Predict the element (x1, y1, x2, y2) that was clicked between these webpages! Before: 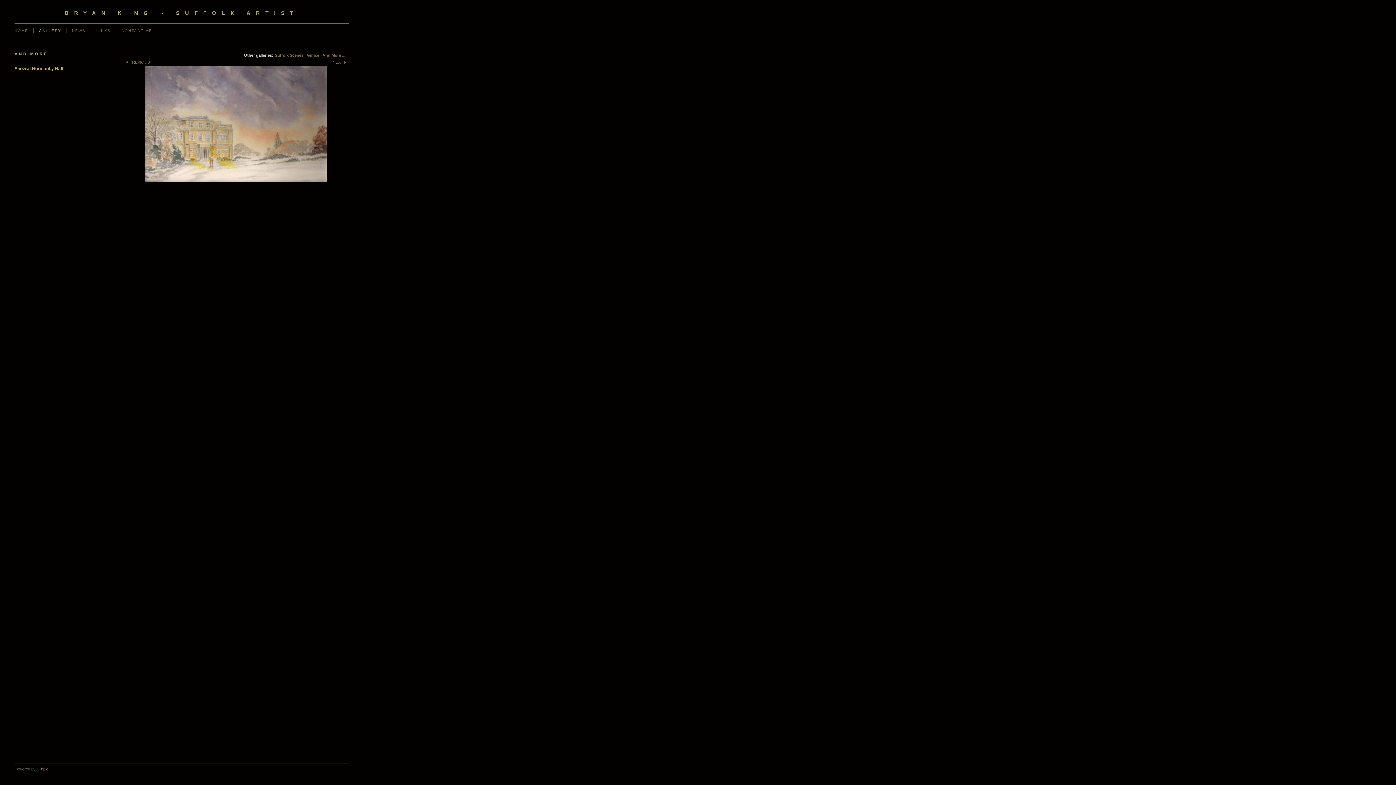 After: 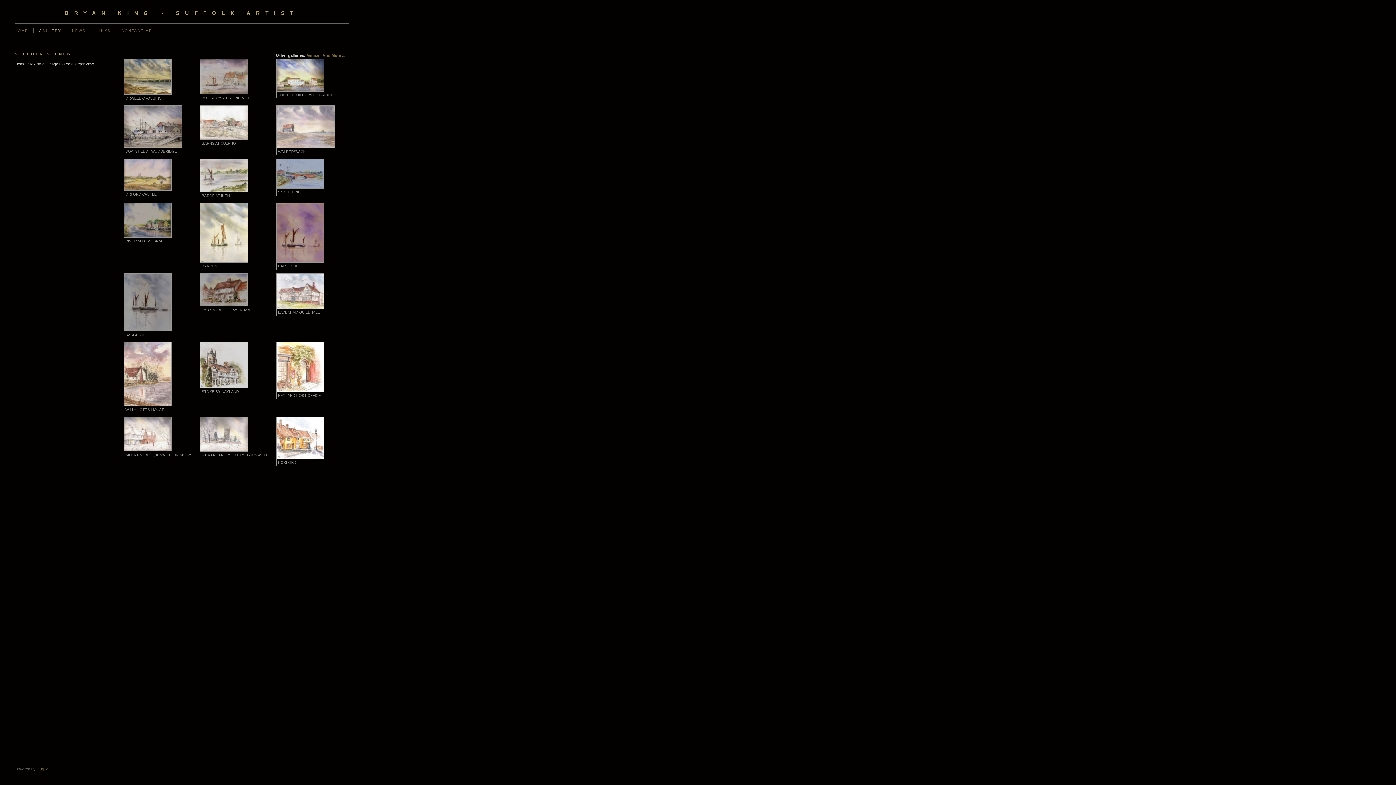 Action: bbox: (274, 51, 305, 58) label: Suffolk Scenes